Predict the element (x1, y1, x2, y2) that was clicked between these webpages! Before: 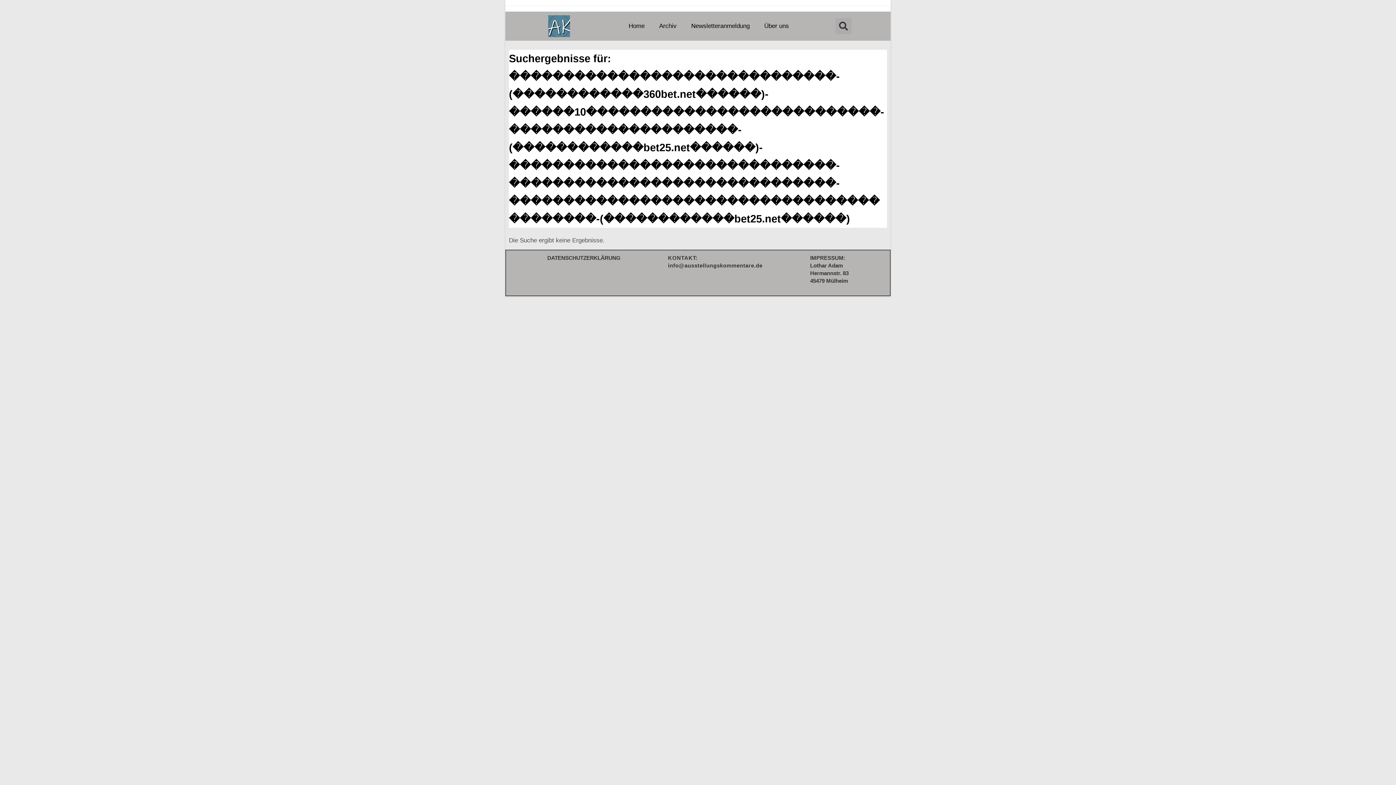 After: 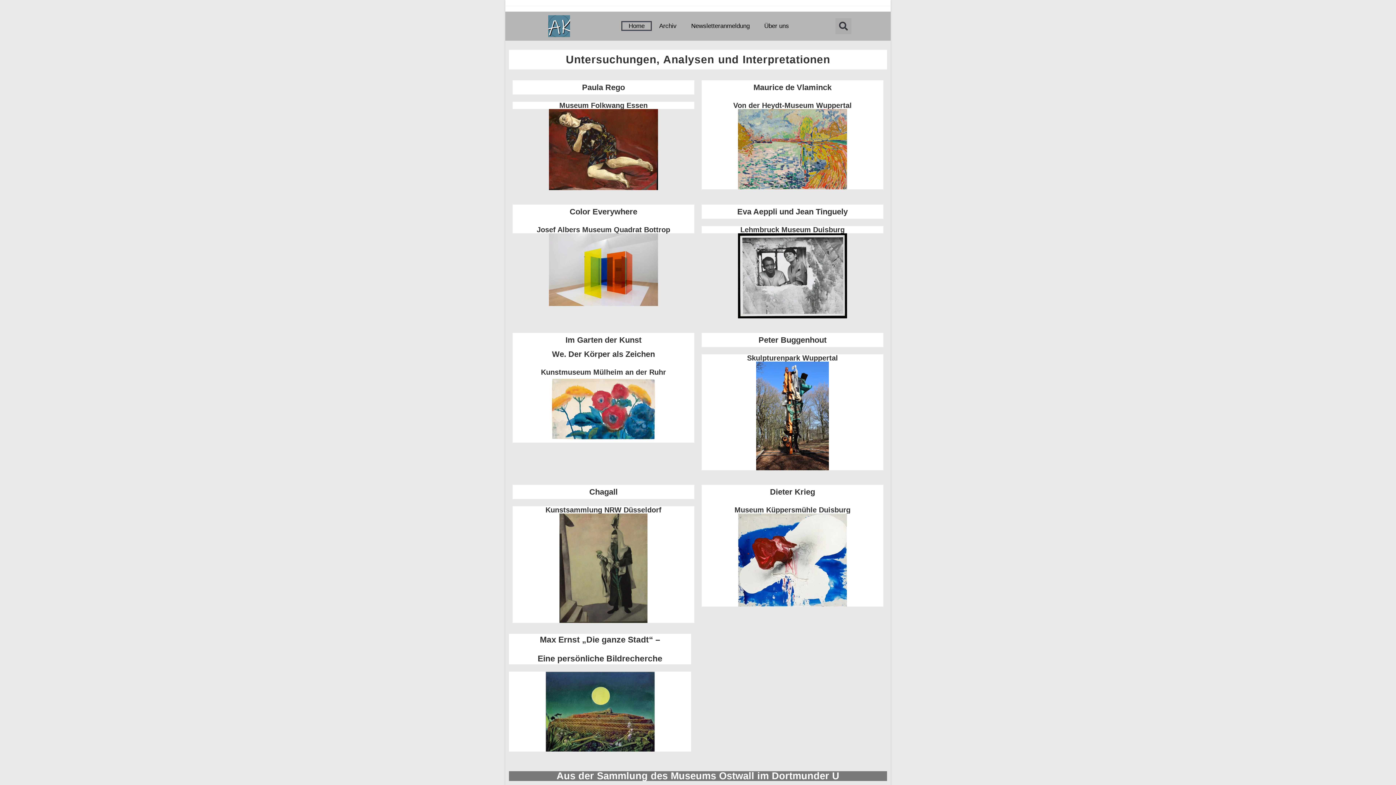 Action: bbox: (621, 21, 652, 31) label: Home